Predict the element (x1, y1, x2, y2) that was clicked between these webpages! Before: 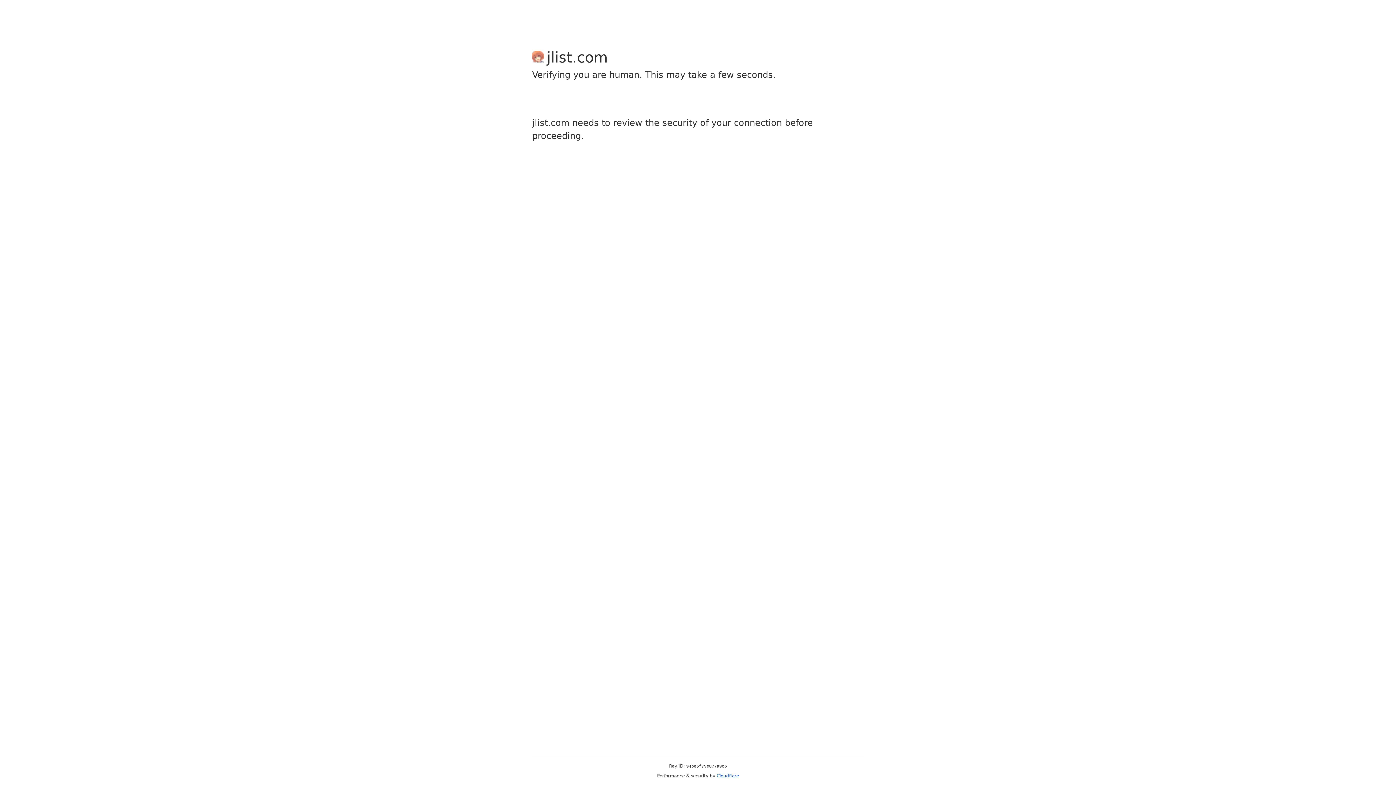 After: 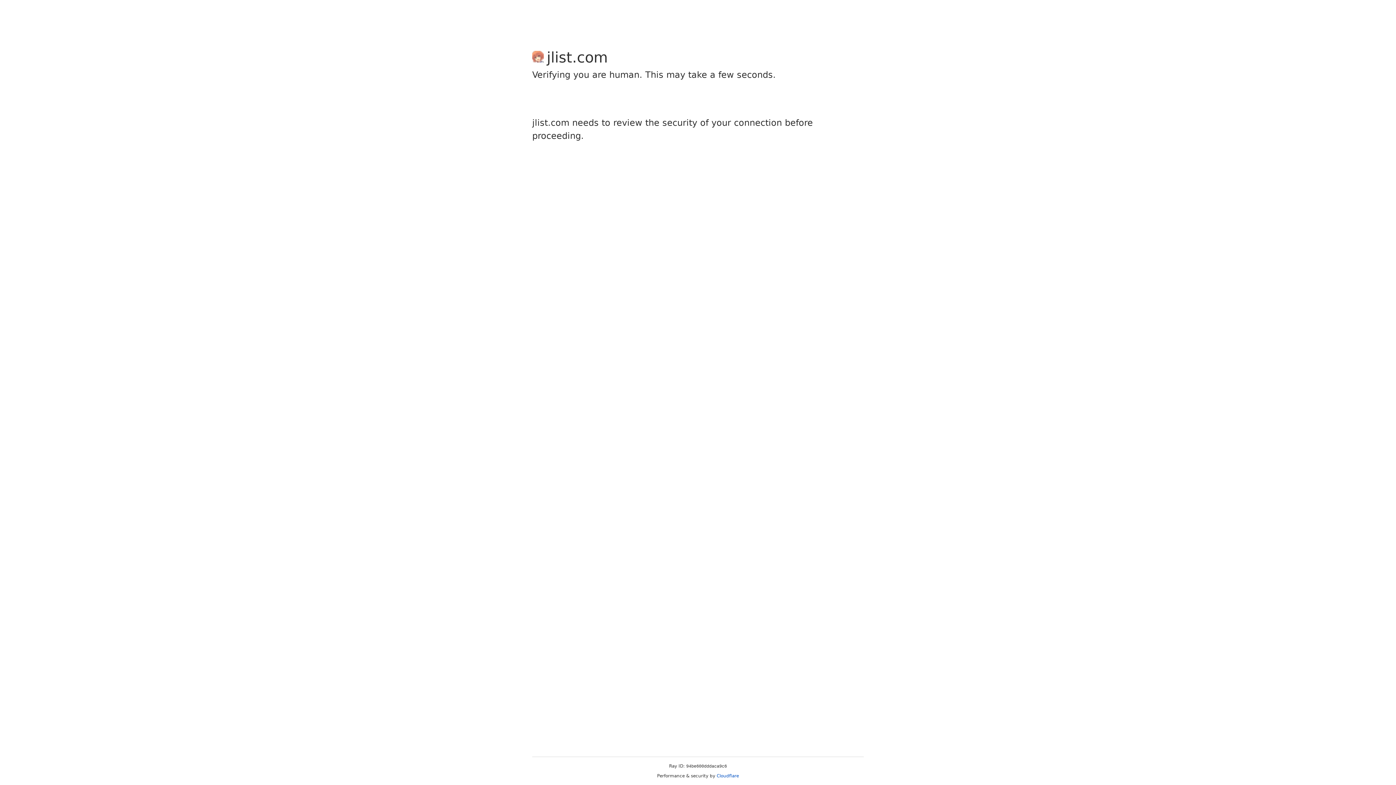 Action: label: Cloudflare bbox: (716, 773, 739, 778)